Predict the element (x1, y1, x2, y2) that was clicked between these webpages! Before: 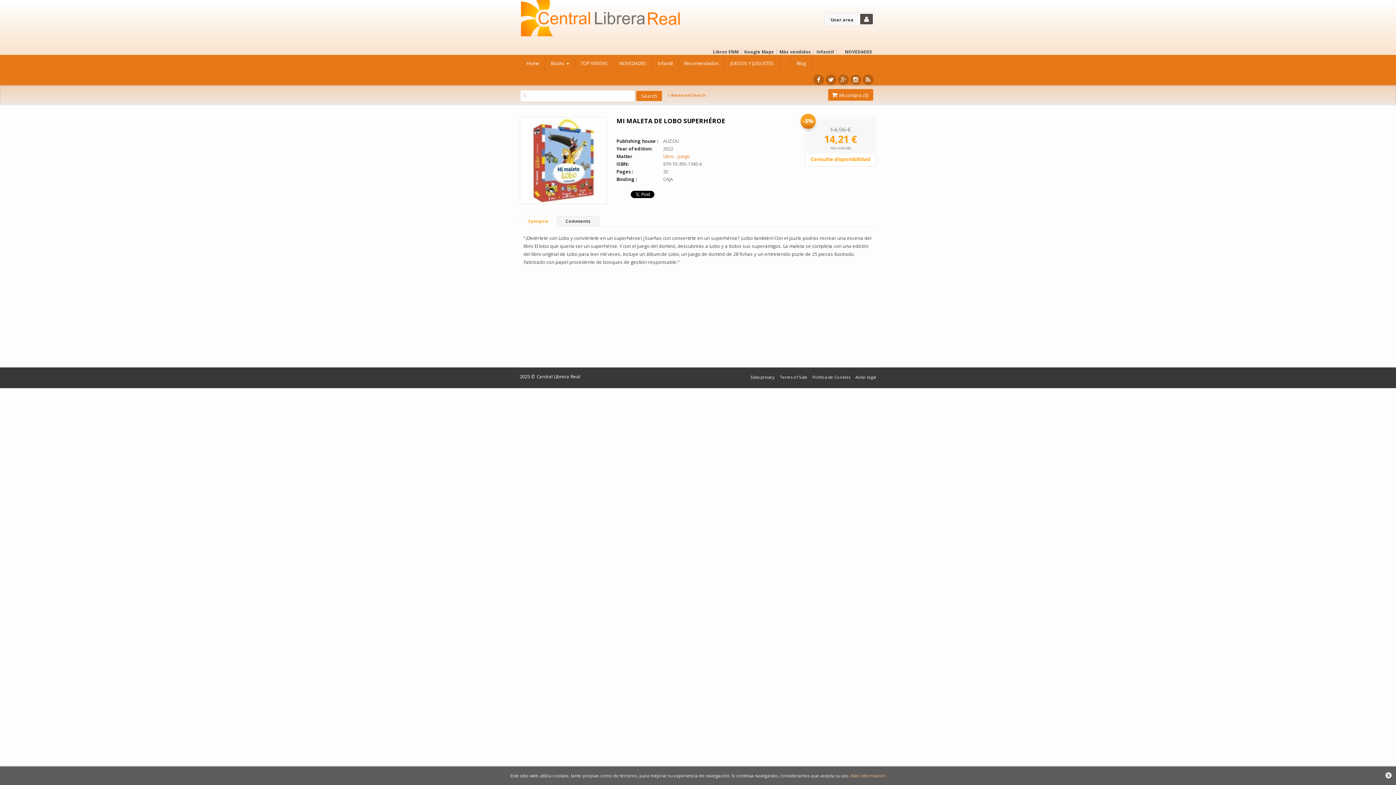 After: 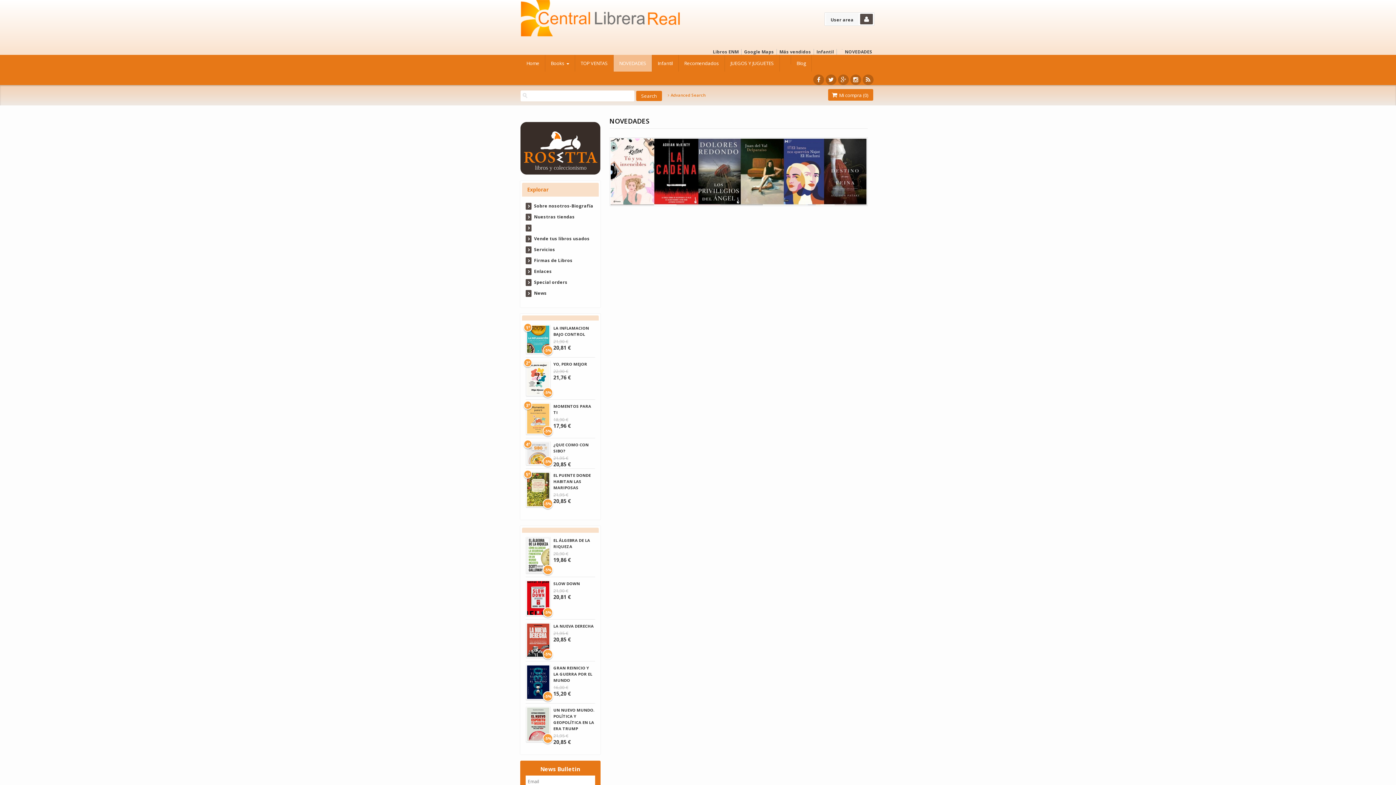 Action: bbox: (845, 48, 872, 54) label: NOVEDADES